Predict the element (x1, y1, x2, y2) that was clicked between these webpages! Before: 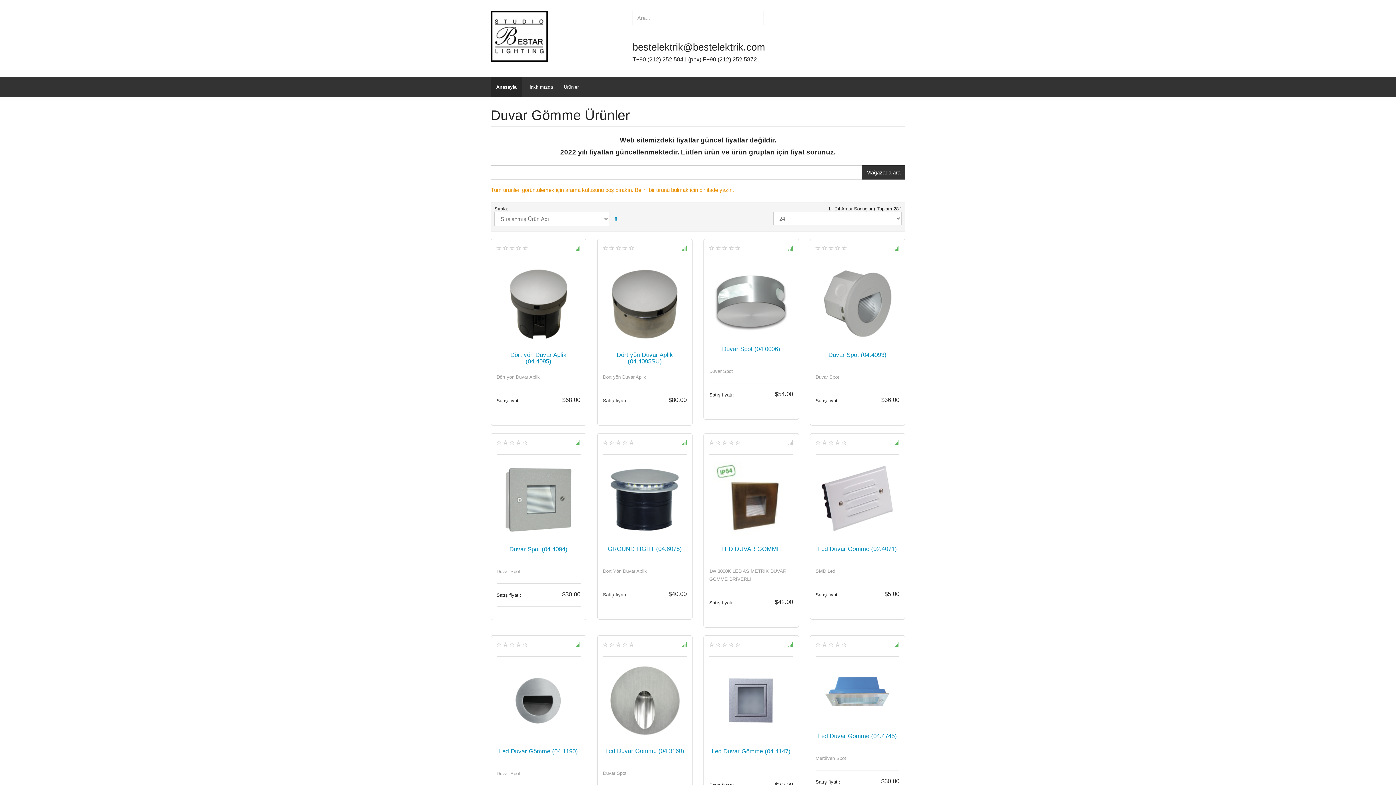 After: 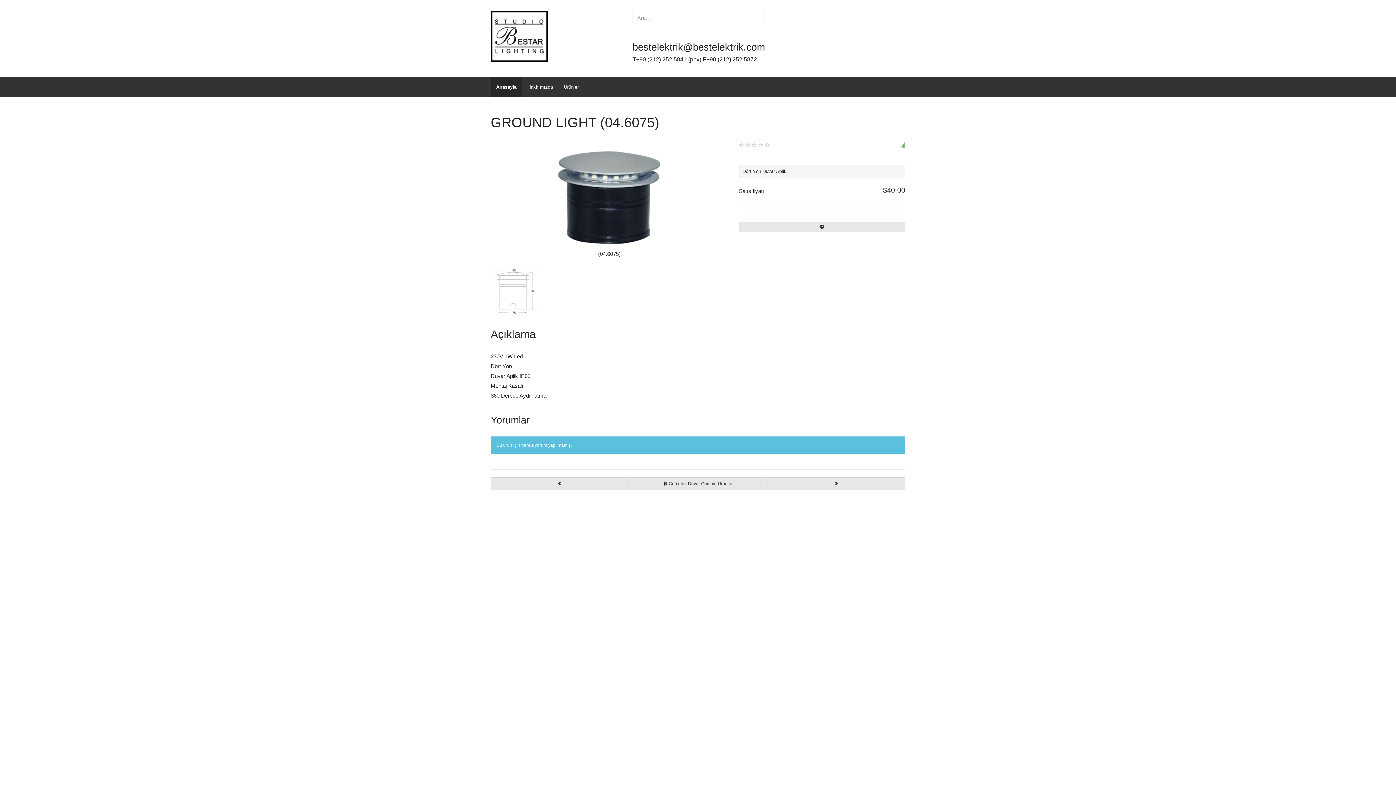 Action: bbox: (603, 462, 686, 534)